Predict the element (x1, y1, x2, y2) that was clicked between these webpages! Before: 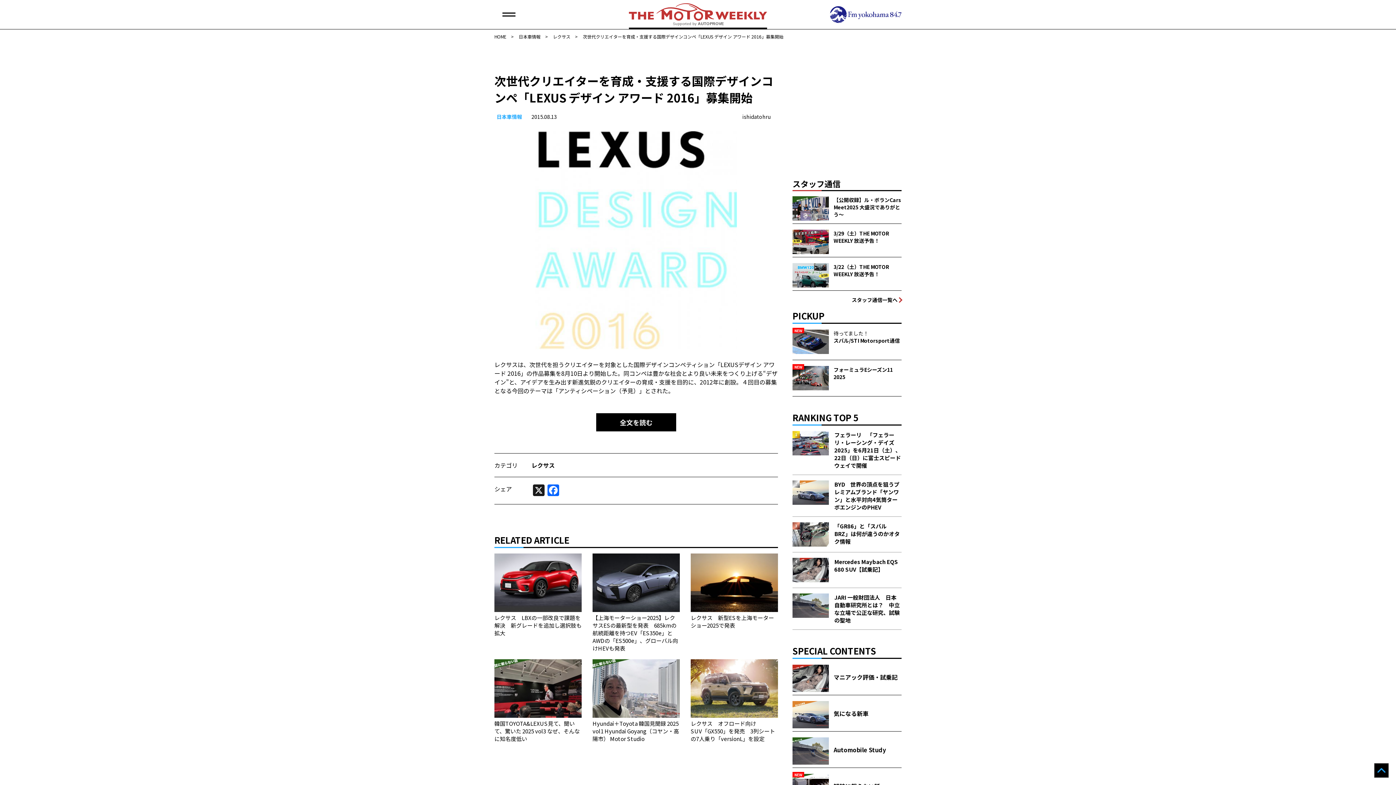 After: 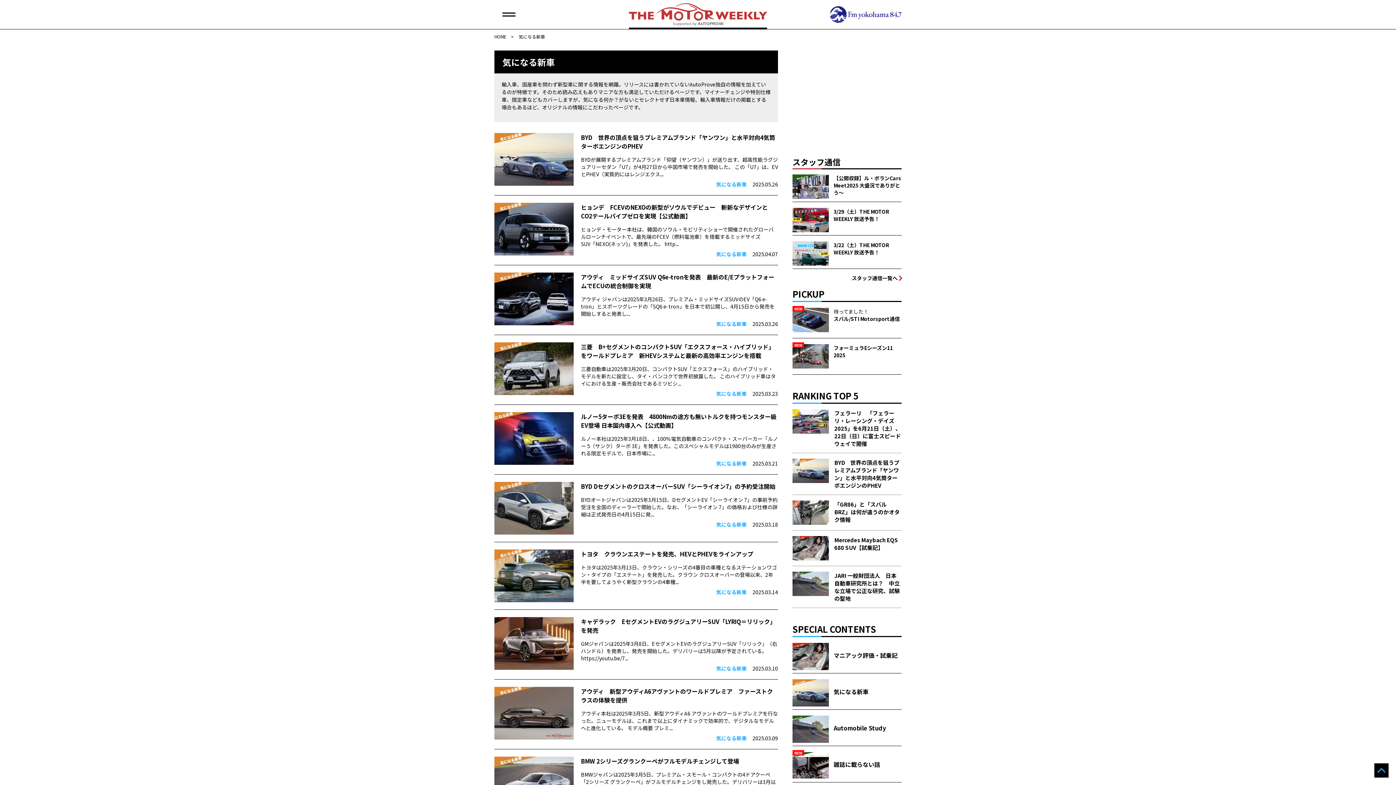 Action: bbox: (792, 695, 901, 731) label: 気になる新車